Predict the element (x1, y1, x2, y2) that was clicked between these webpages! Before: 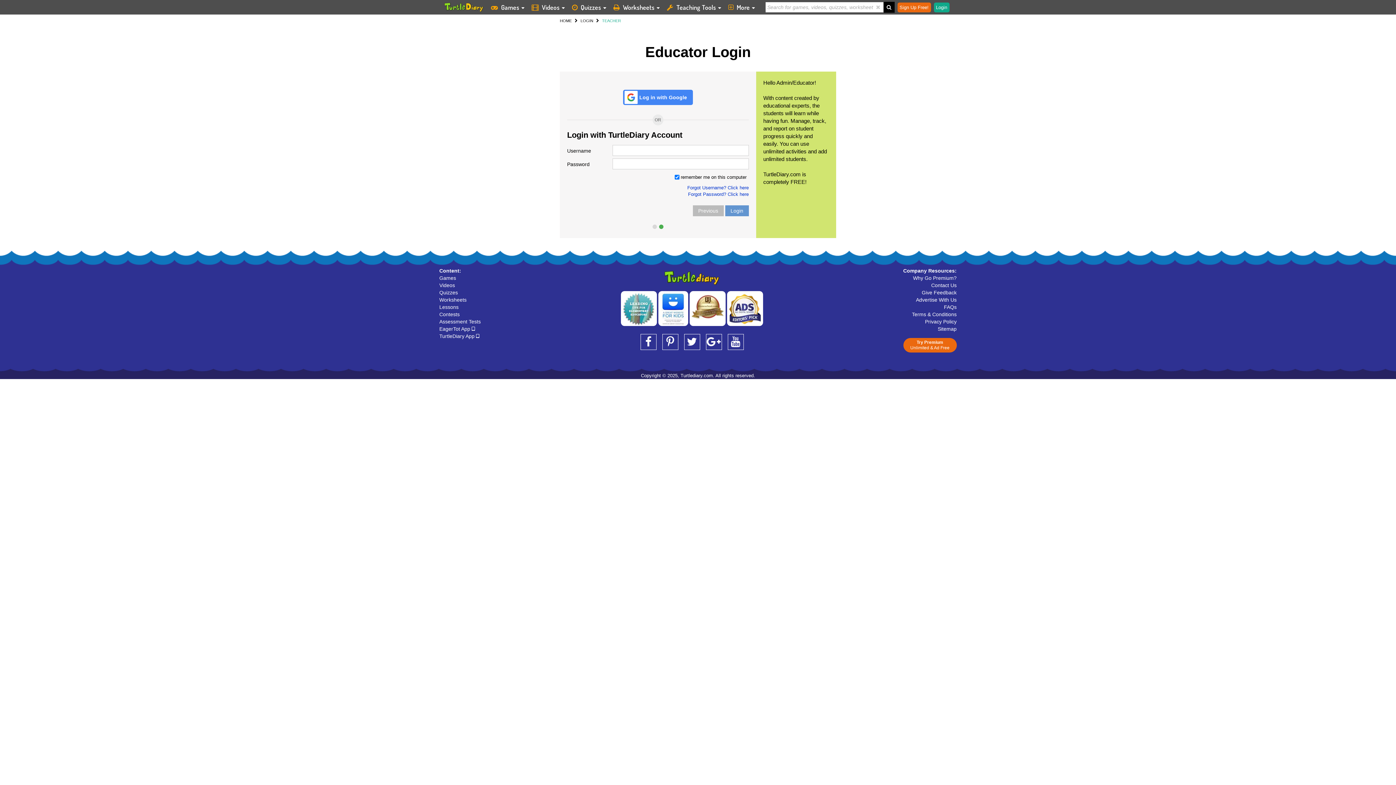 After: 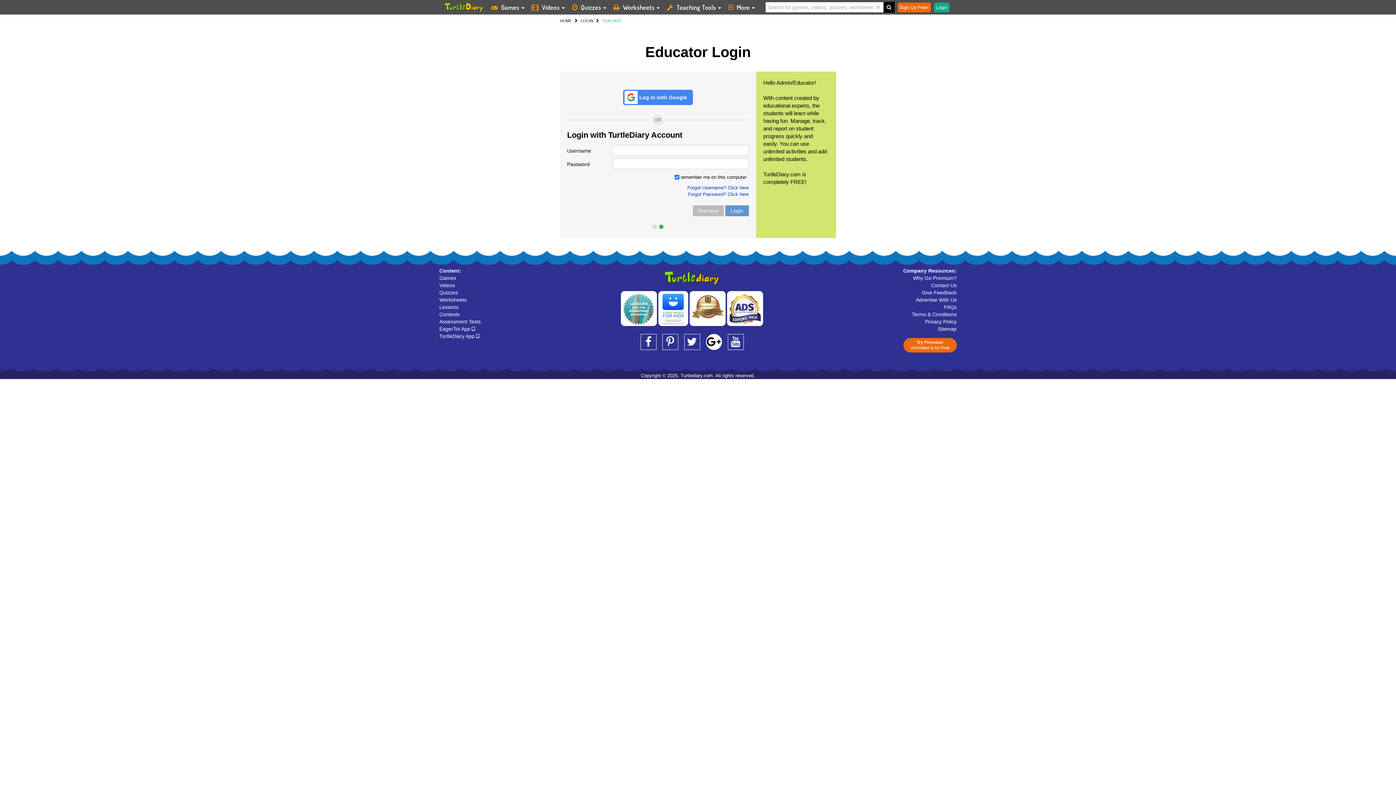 Action: bbox: (706, 334, 722, 350)